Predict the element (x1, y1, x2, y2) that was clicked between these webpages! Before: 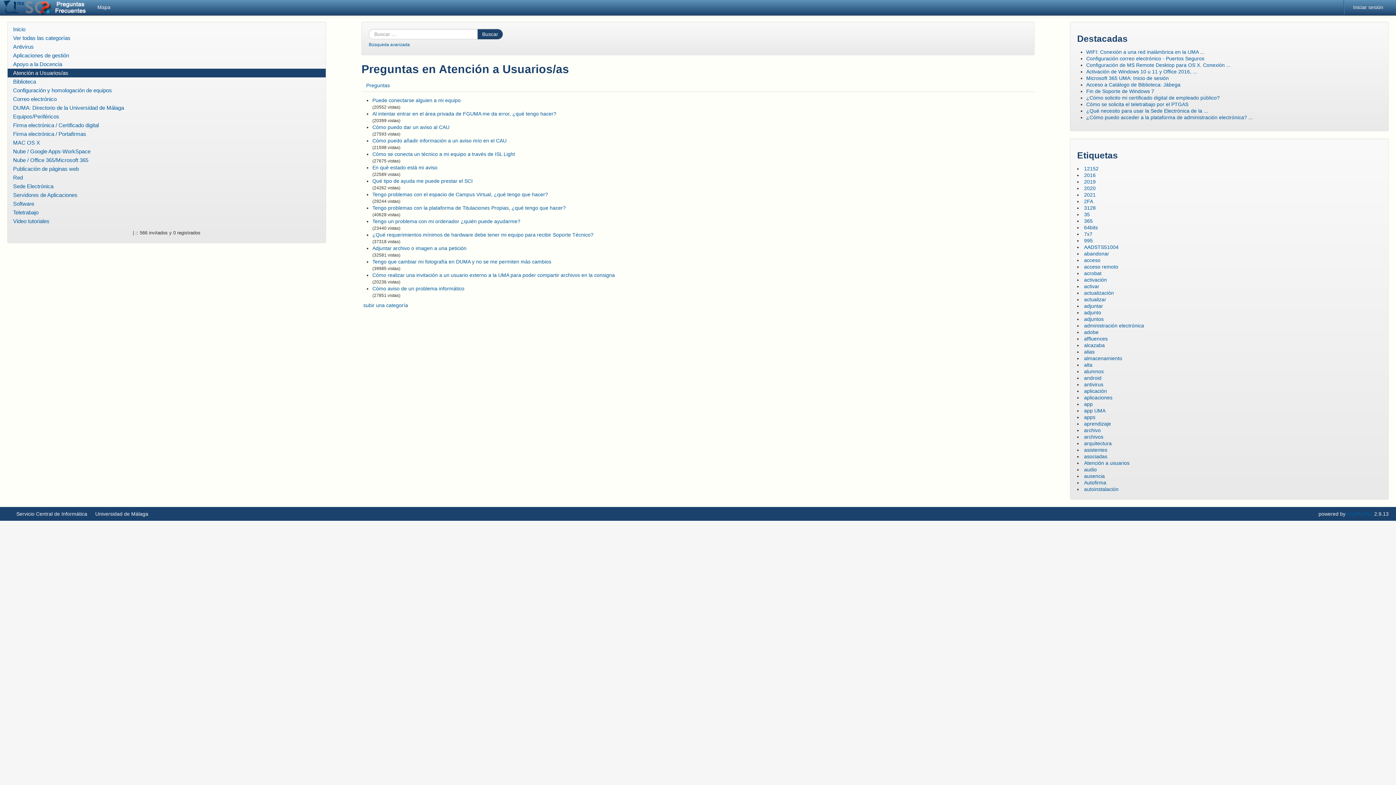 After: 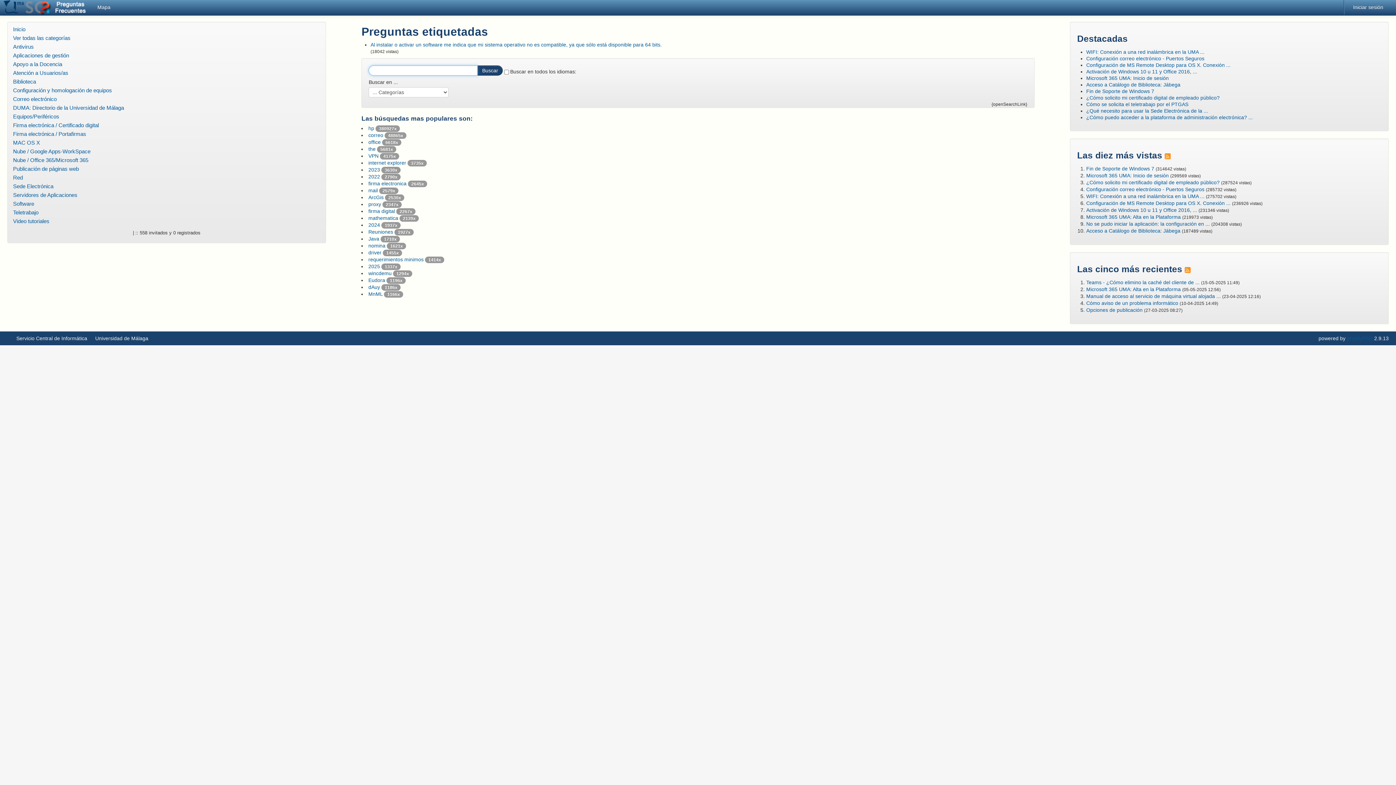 Action: label: arquitectura bbox: (1084, 440, 1112, 446)